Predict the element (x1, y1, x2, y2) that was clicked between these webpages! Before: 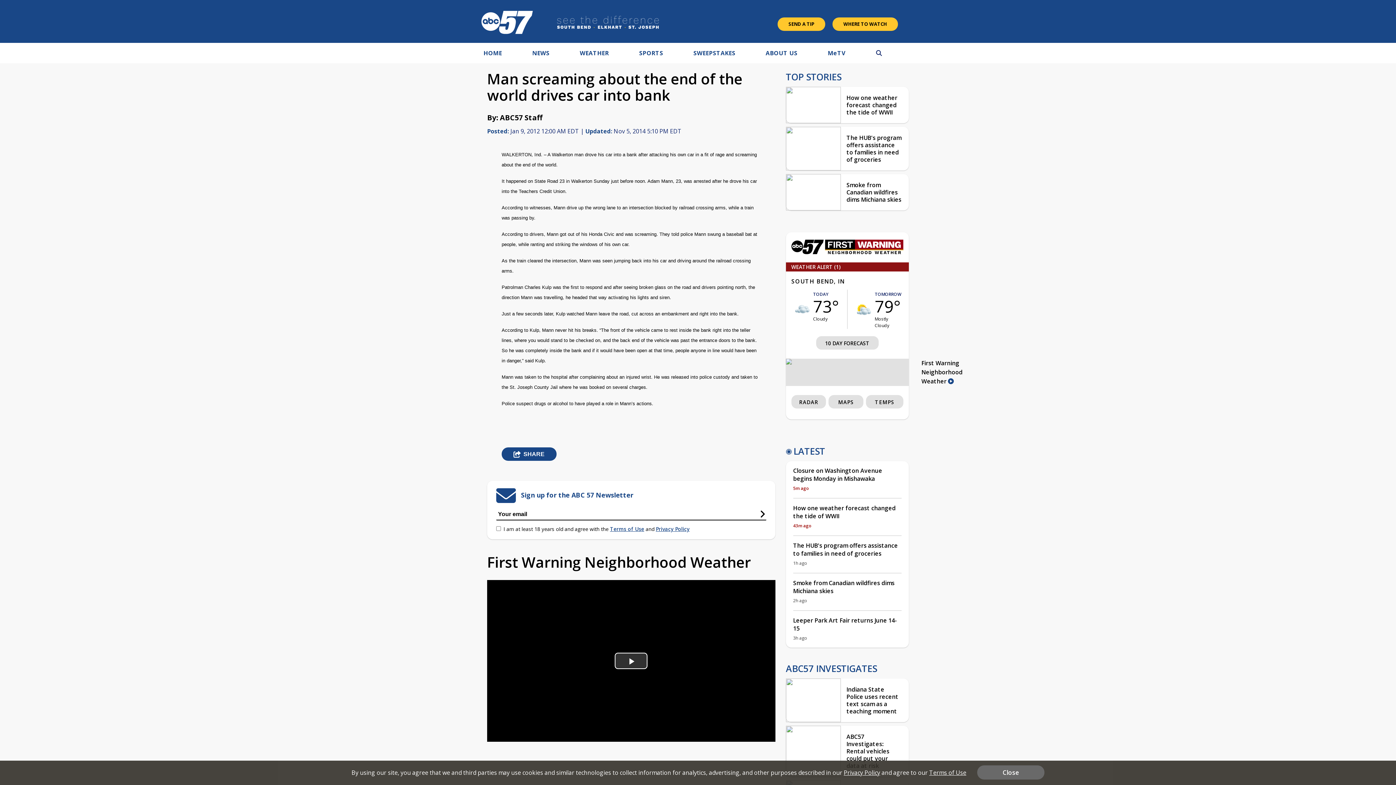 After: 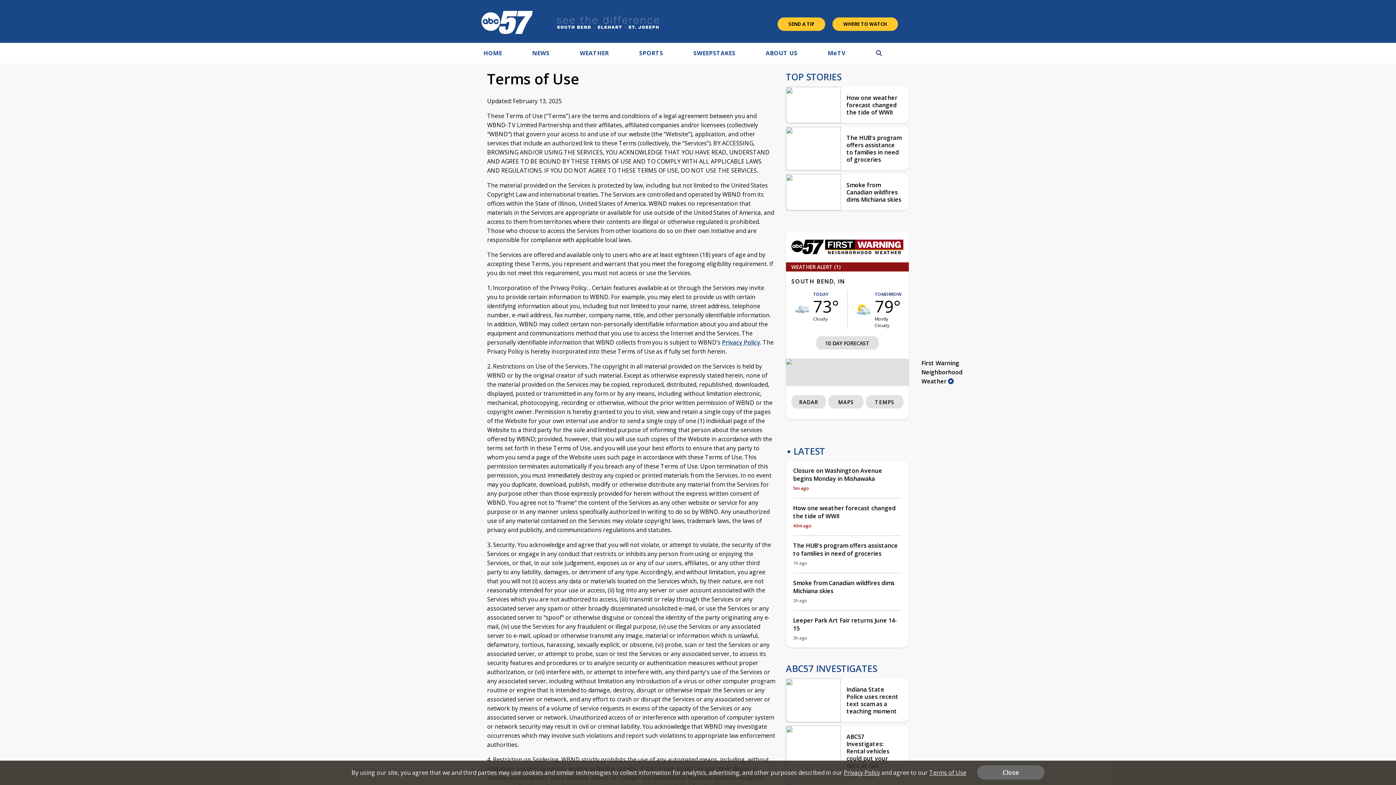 Action: label: Terms of Use bbox: (929, 768, 966, 776)